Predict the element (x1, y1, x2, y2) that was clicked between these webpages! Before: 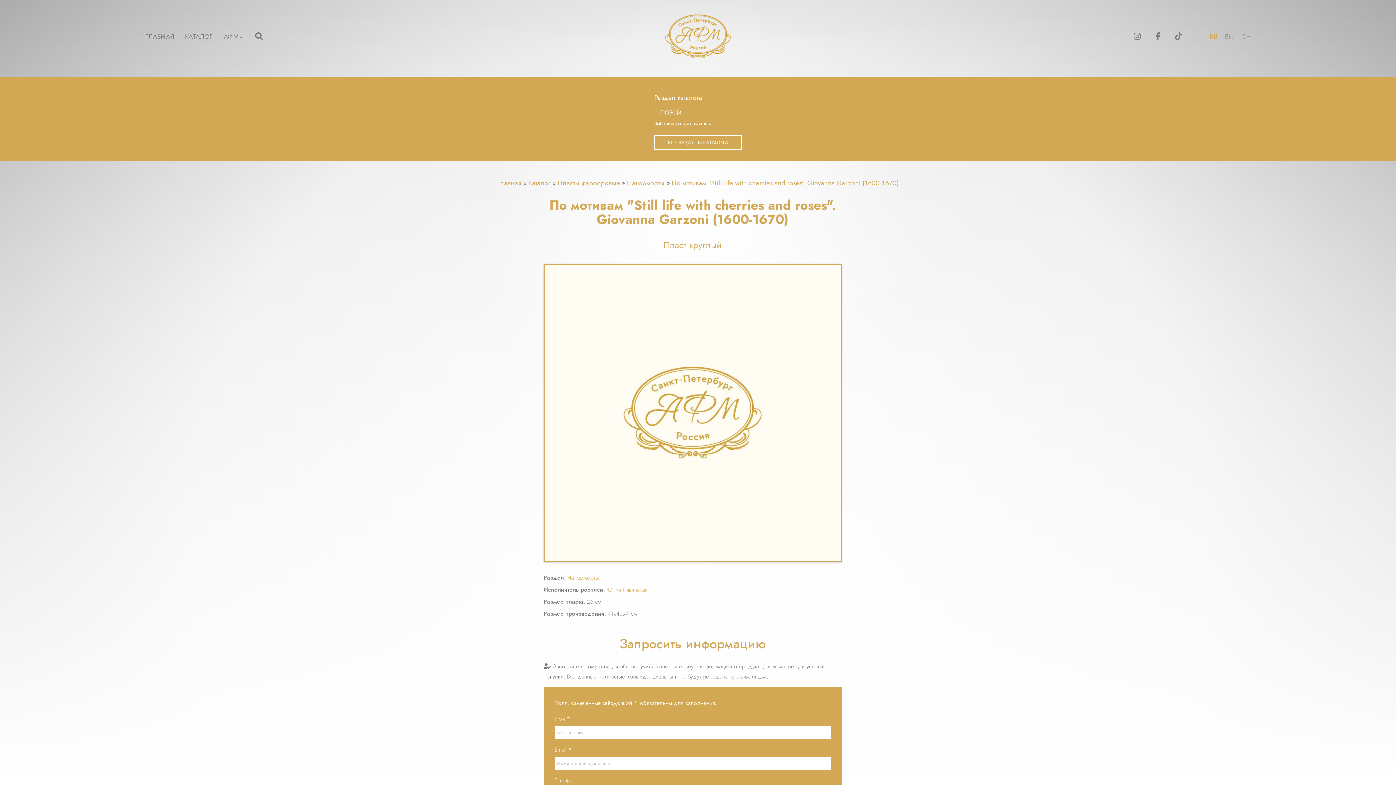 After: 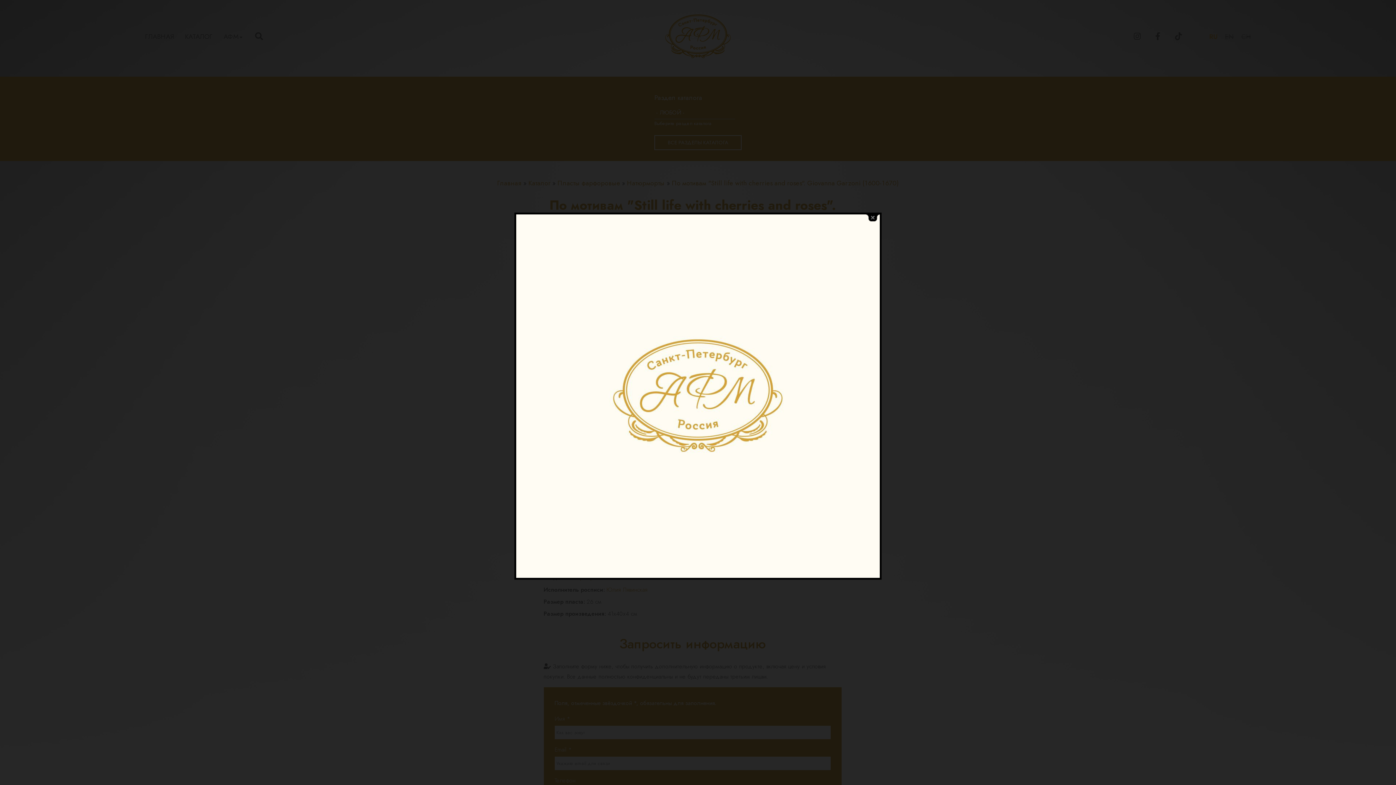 Action: bbox: (543, 264, 841, 562)